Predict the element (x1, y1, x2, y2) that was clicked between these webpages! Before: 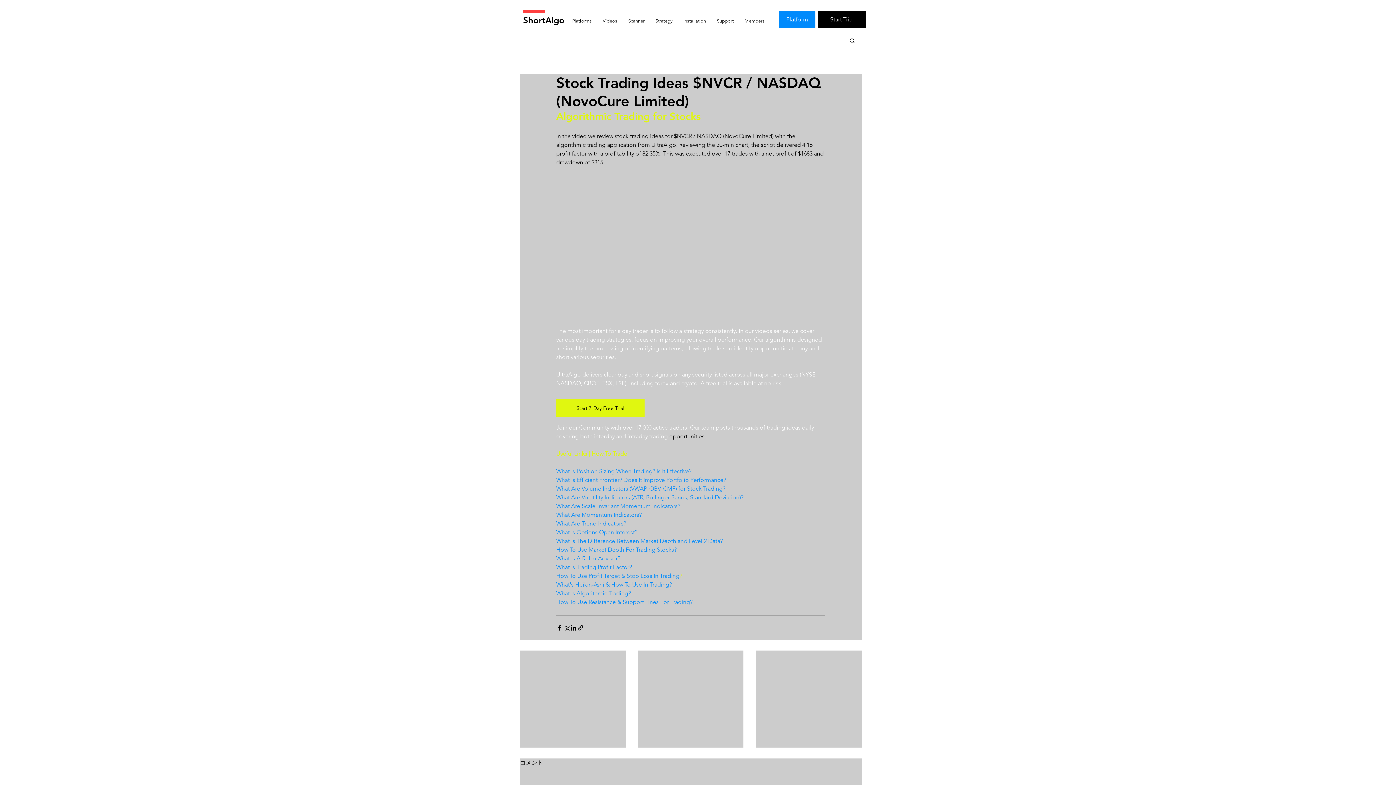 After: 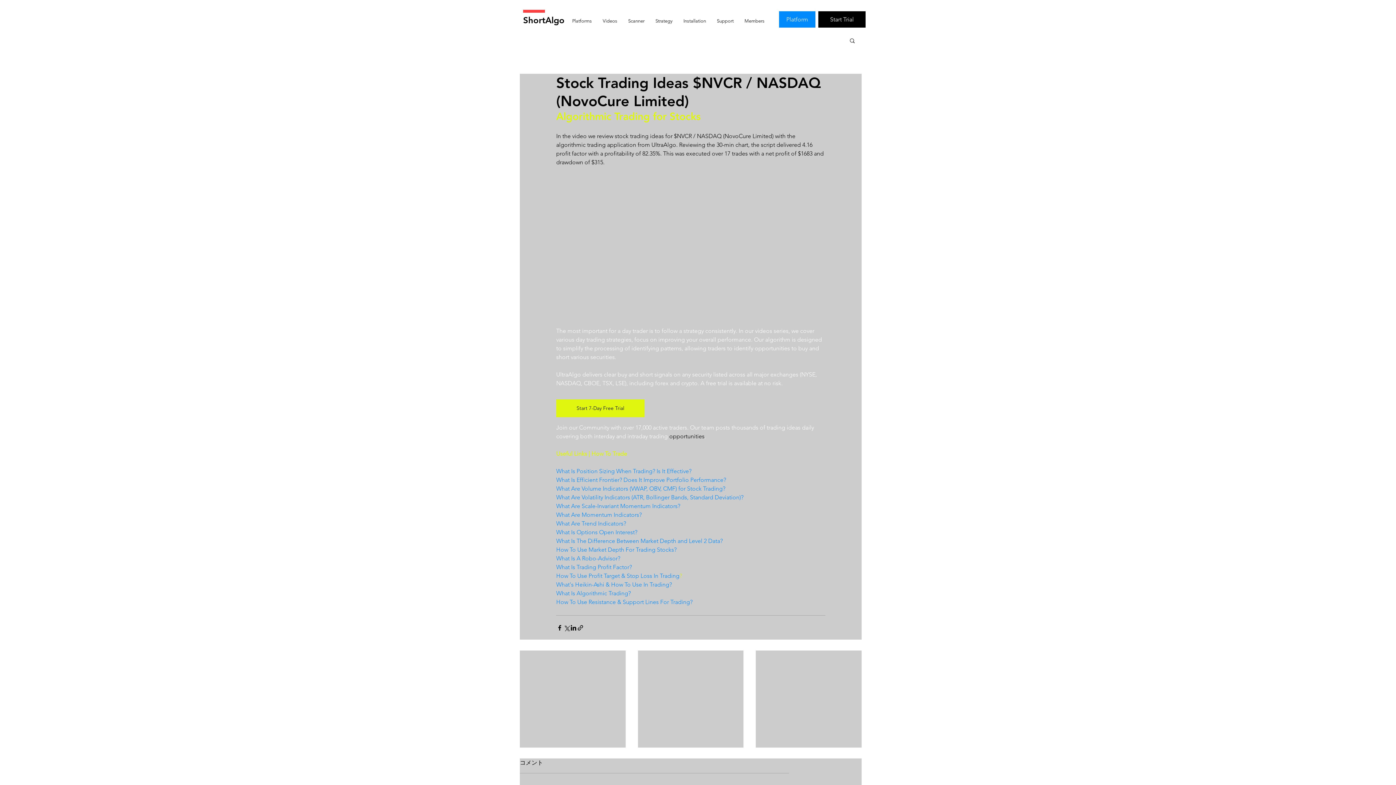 Action: bbox: (556, 555, 620, 562) label: What Is A Robo-Advisor?